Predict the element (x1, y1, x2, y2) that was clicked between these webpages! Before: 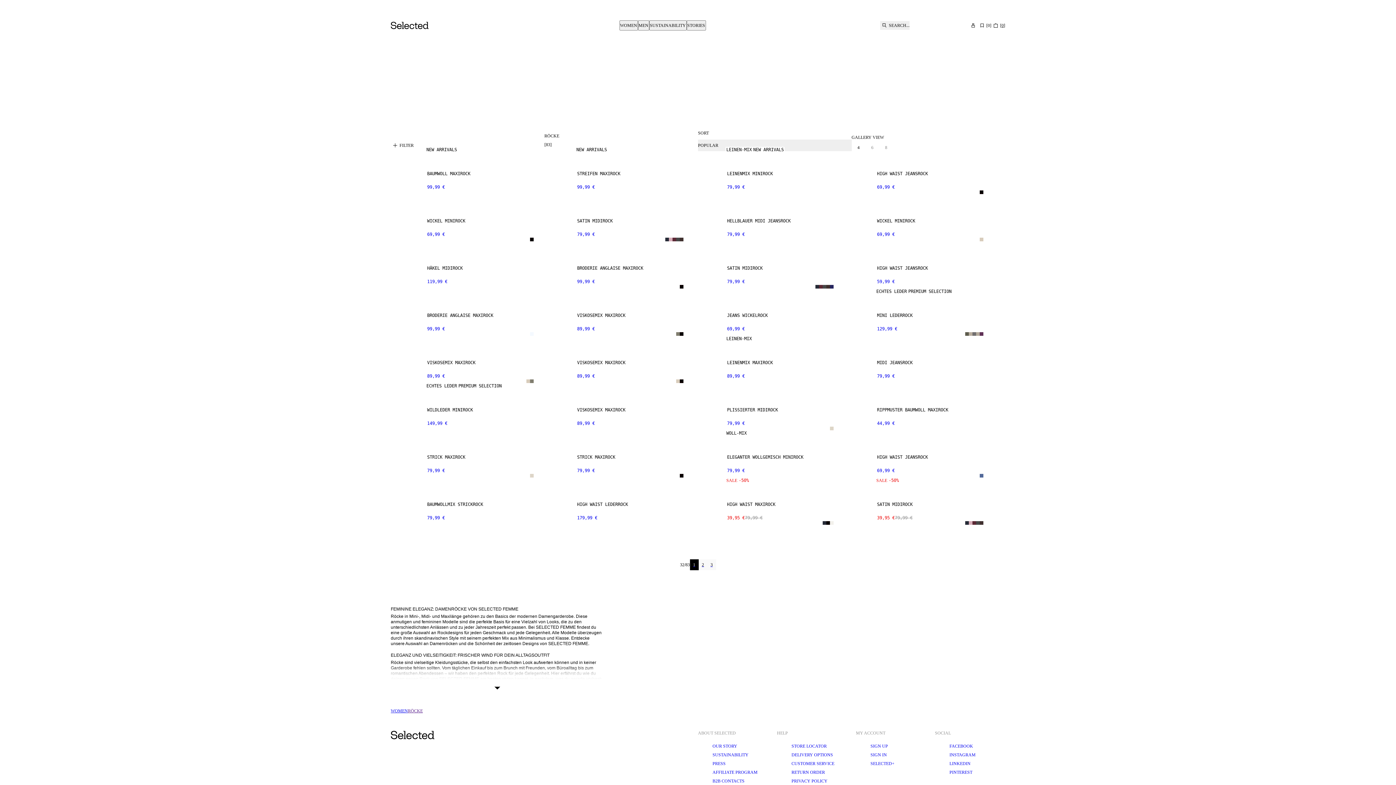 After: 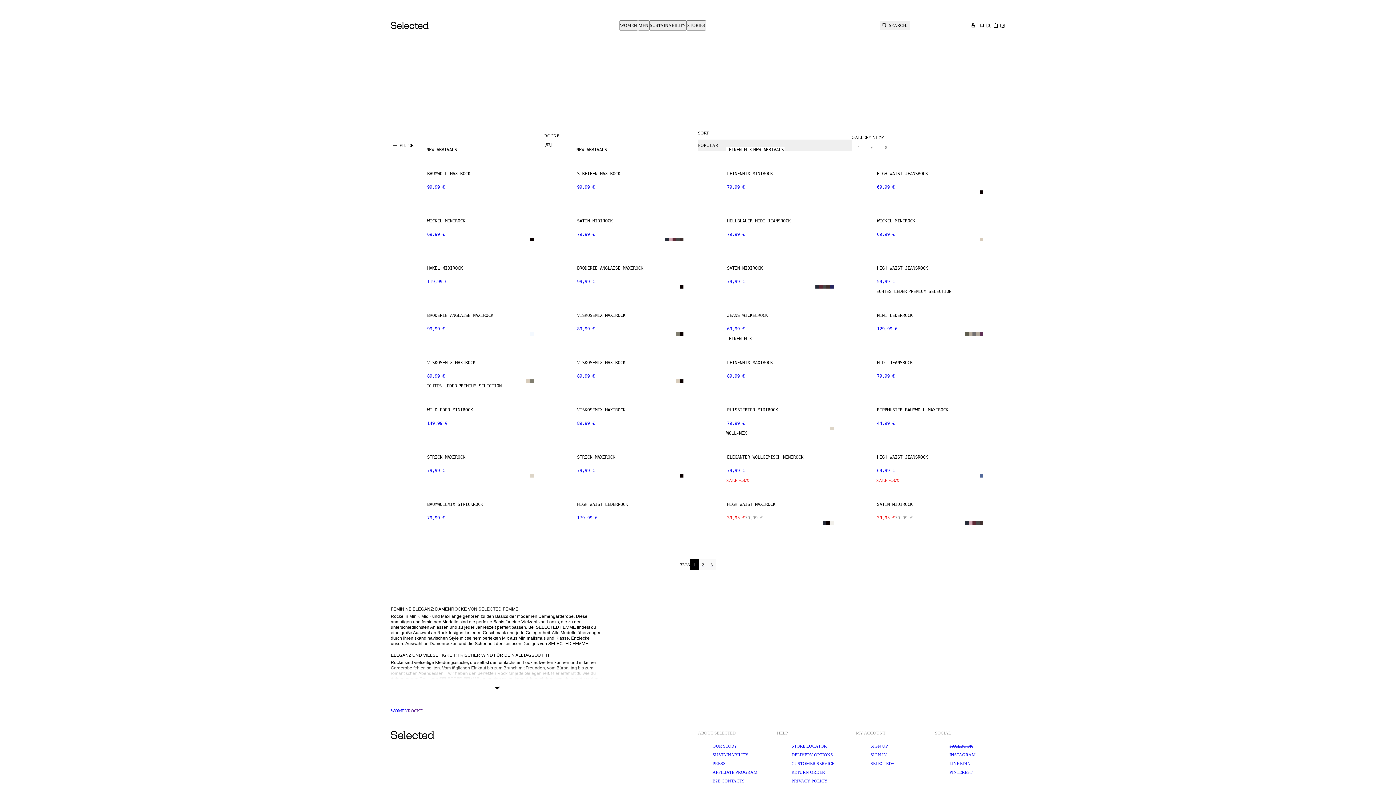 Action: bbox: (949, 637, 973, 642) label: FACEBOOK